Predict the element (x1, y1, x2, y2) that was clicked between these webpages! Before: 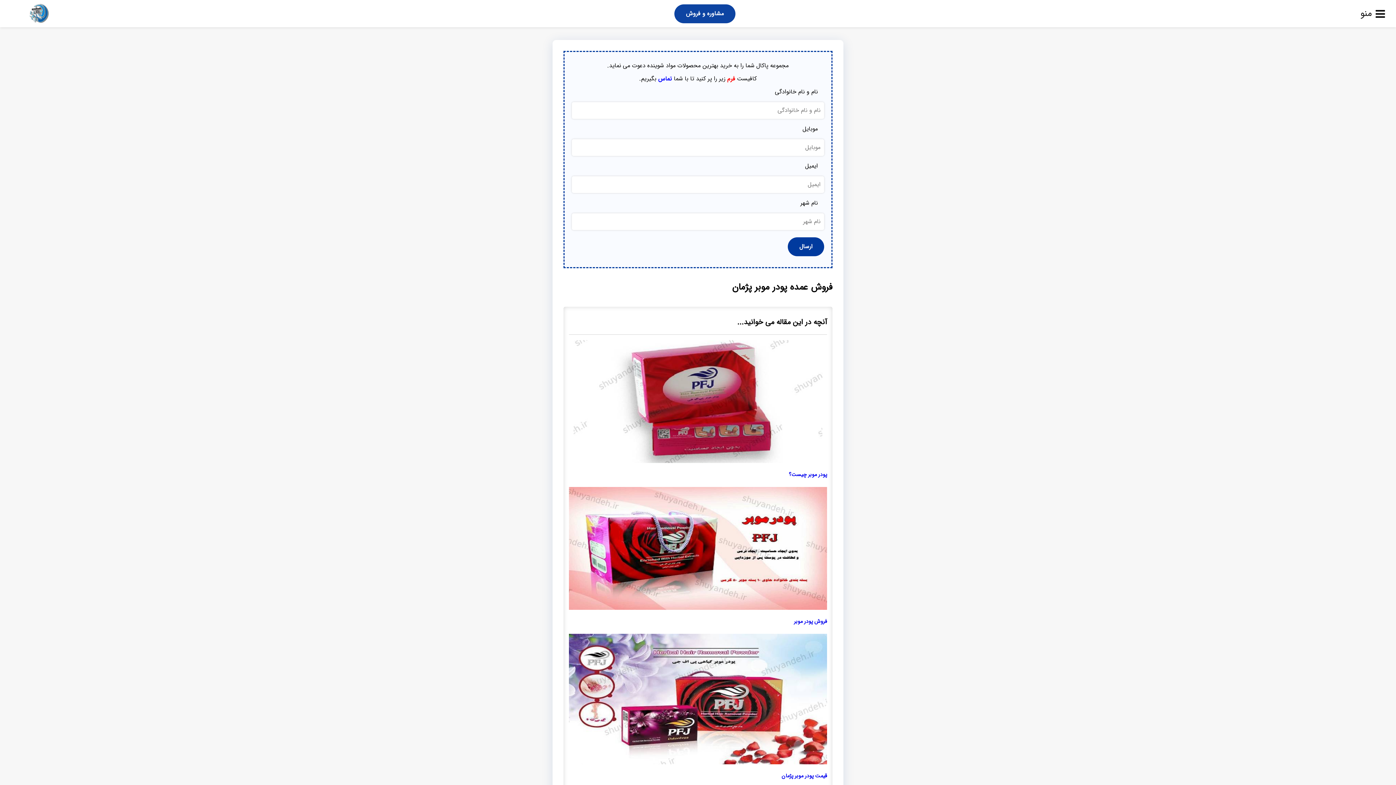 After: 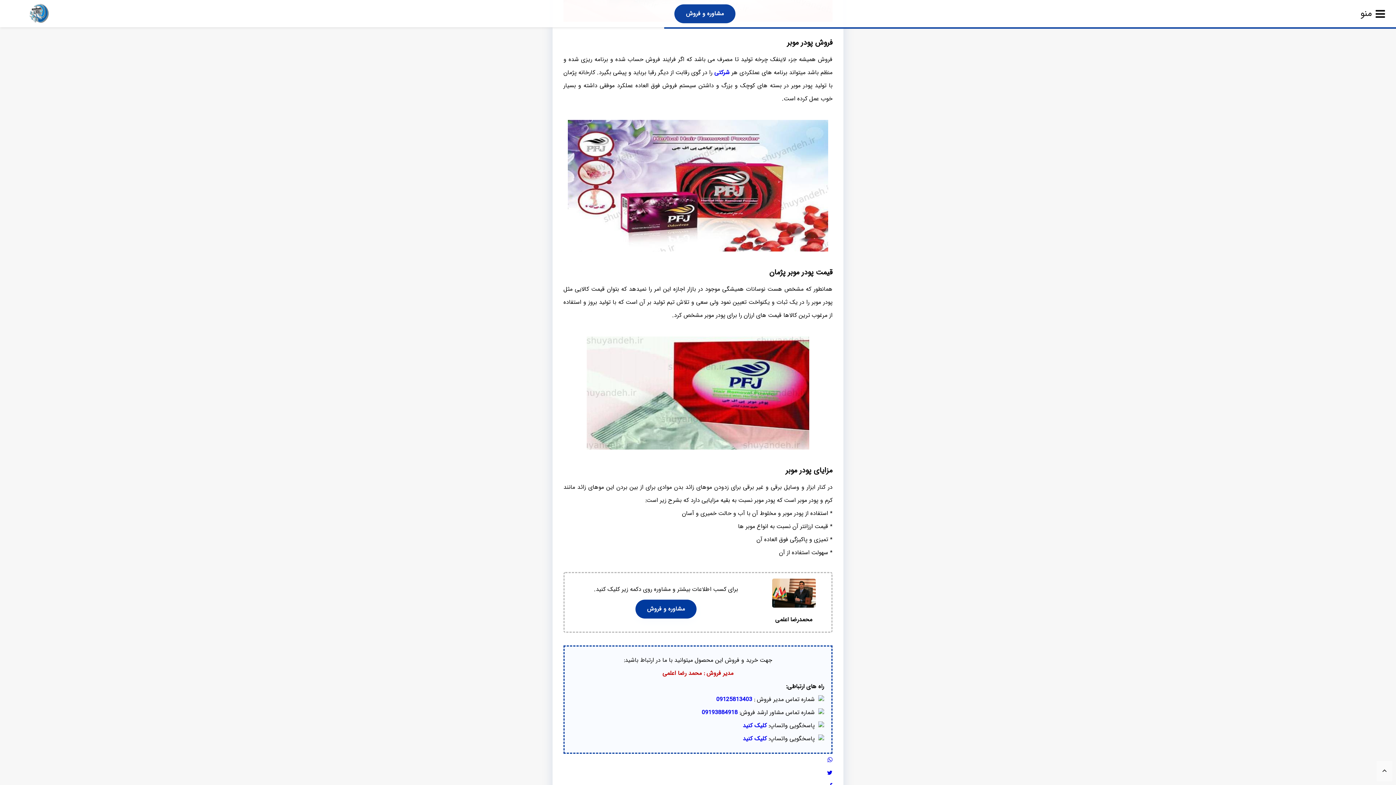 Action: bbox: (569, 468, 827, 481) label: پودر موبر چیست؟